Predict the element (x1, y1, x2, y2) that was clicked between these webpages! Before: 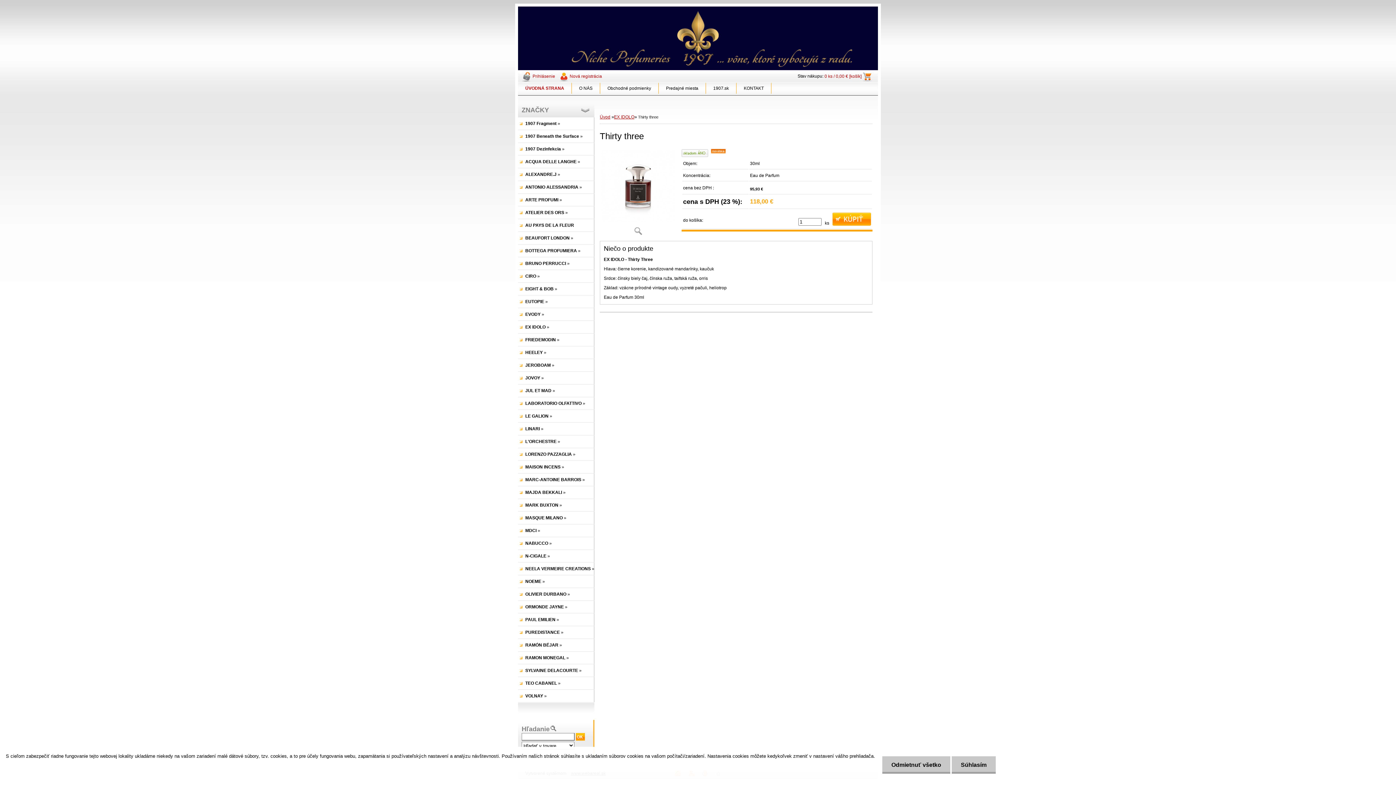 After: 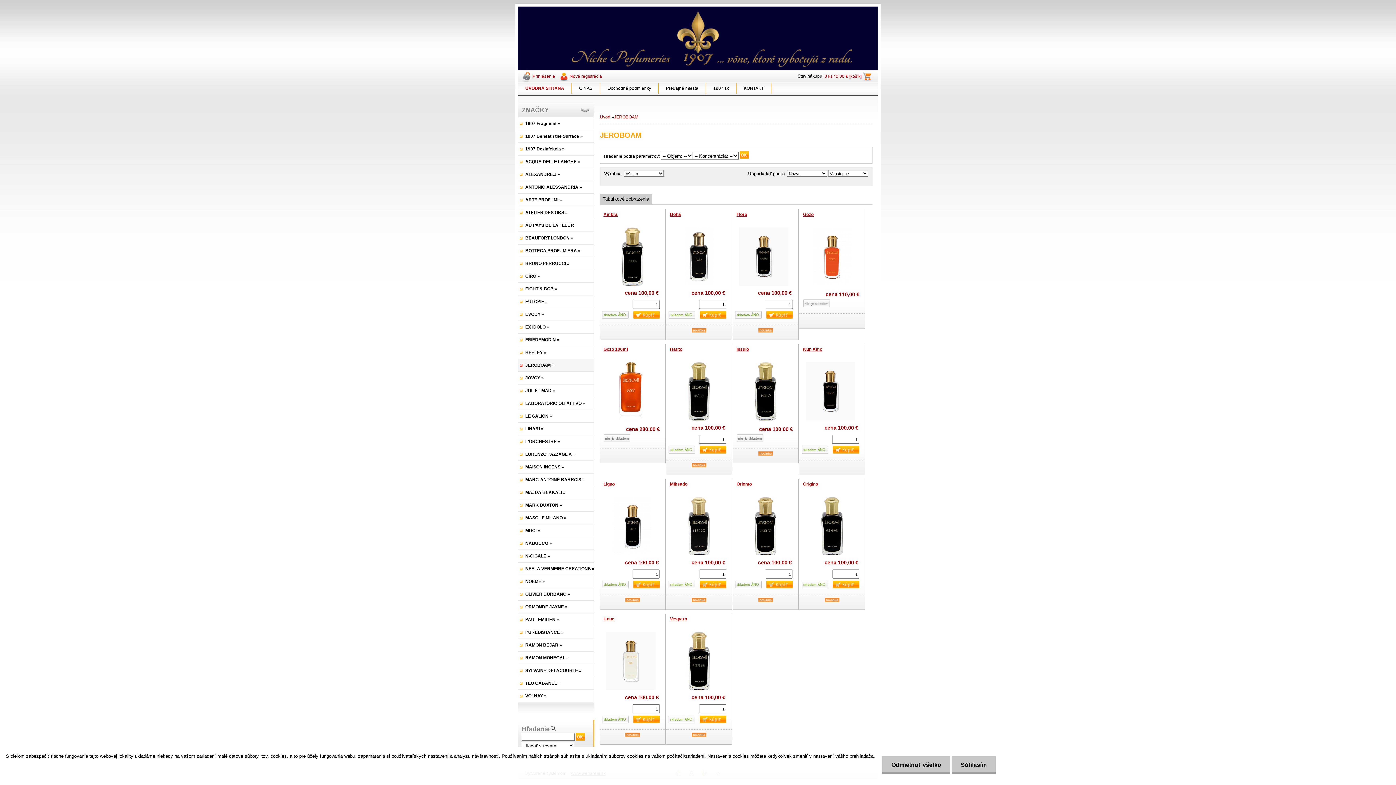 Action: label: JEROBOAM » bbox: (518, 359, 594, 372)